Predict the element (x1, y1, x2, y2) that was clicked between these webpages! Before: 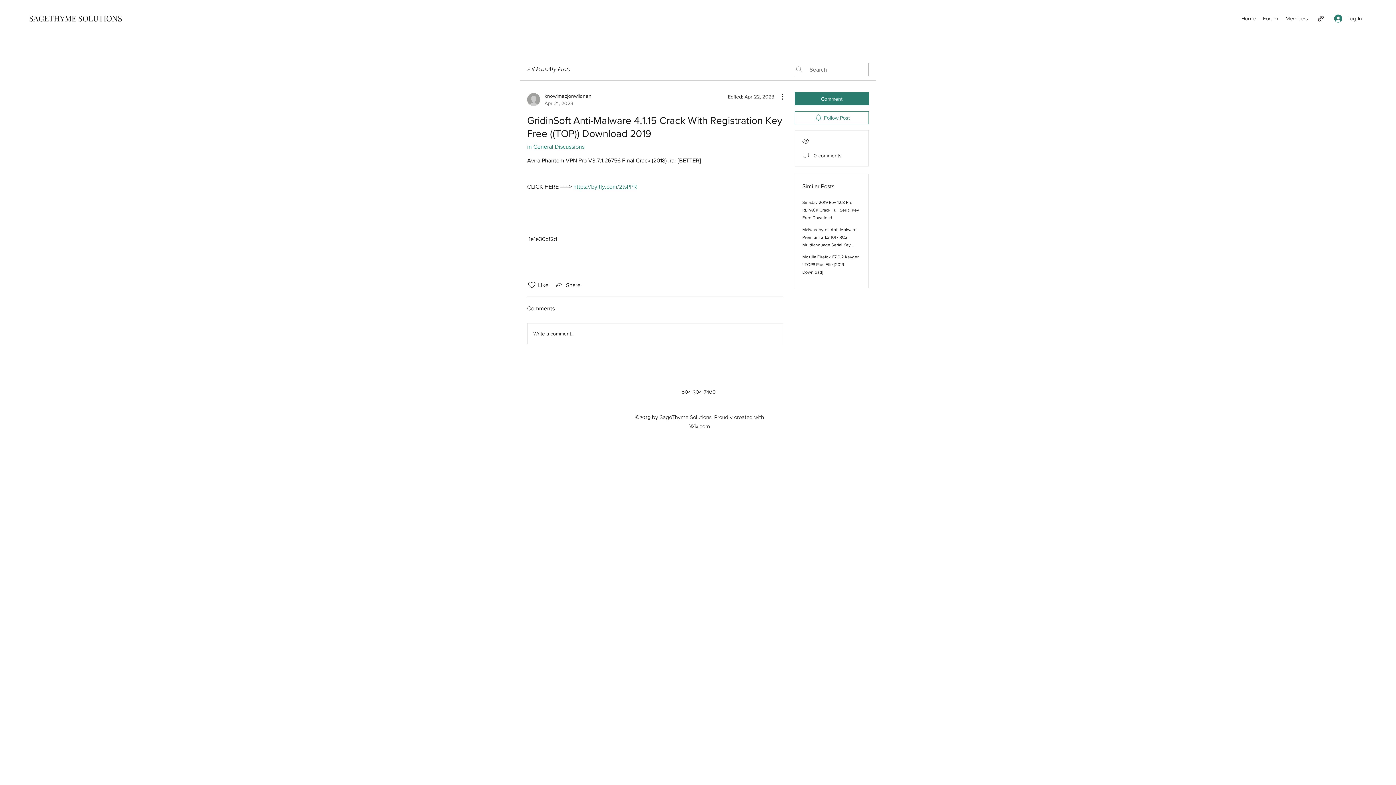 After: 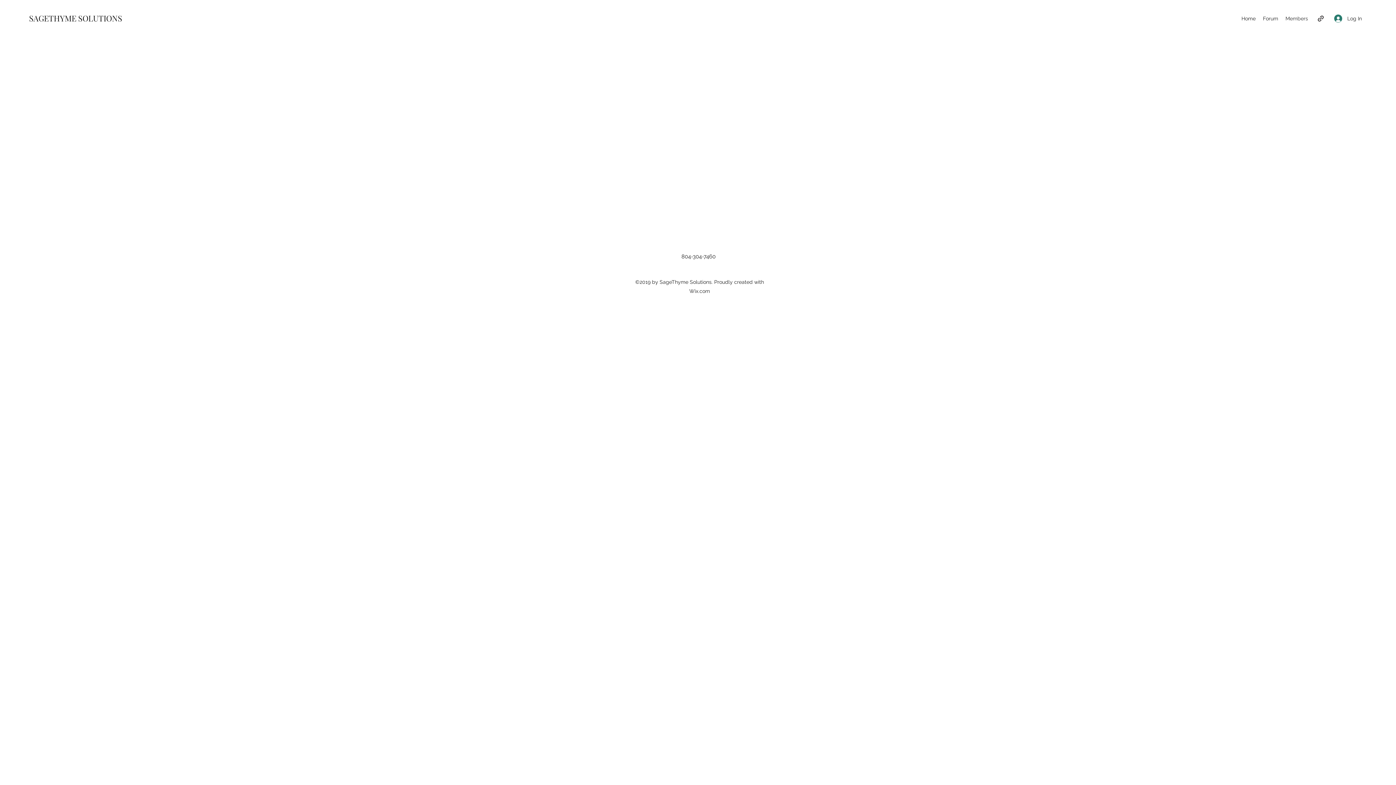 Action: label: Members bbox: (1282, 13, 1312, 24)